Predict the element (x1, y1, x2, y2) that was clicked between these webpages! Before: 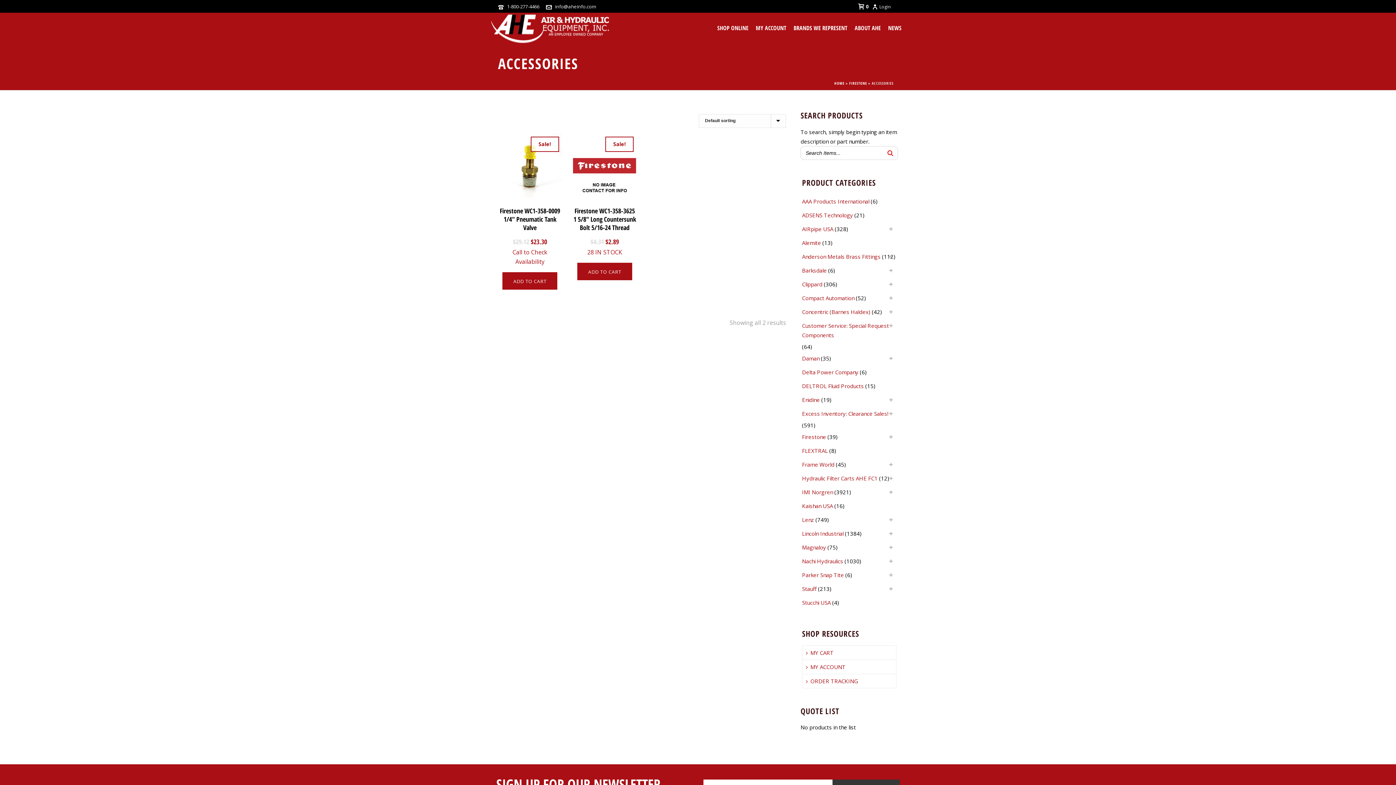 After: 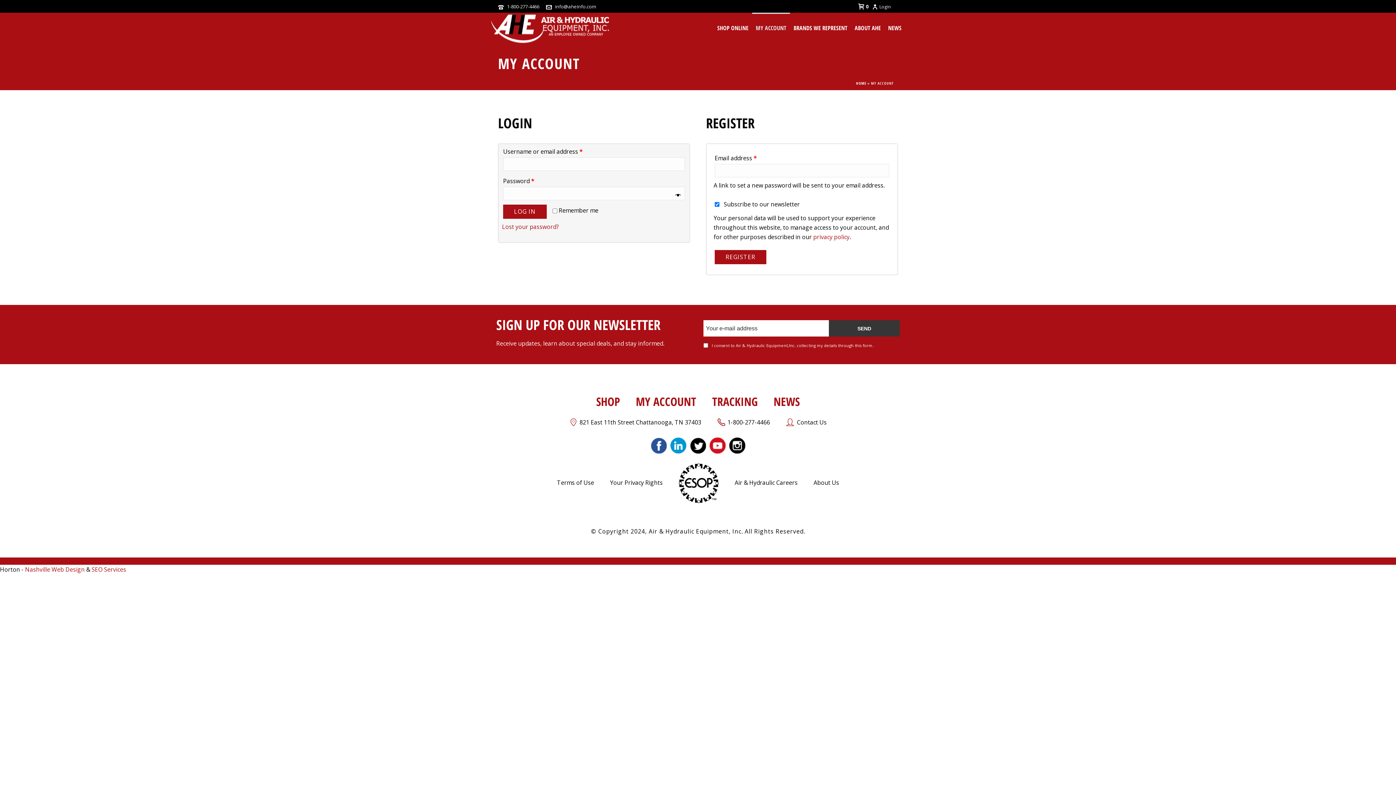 Action: bbox: (802, 660, 849, 674) label: MY ACCOUNT